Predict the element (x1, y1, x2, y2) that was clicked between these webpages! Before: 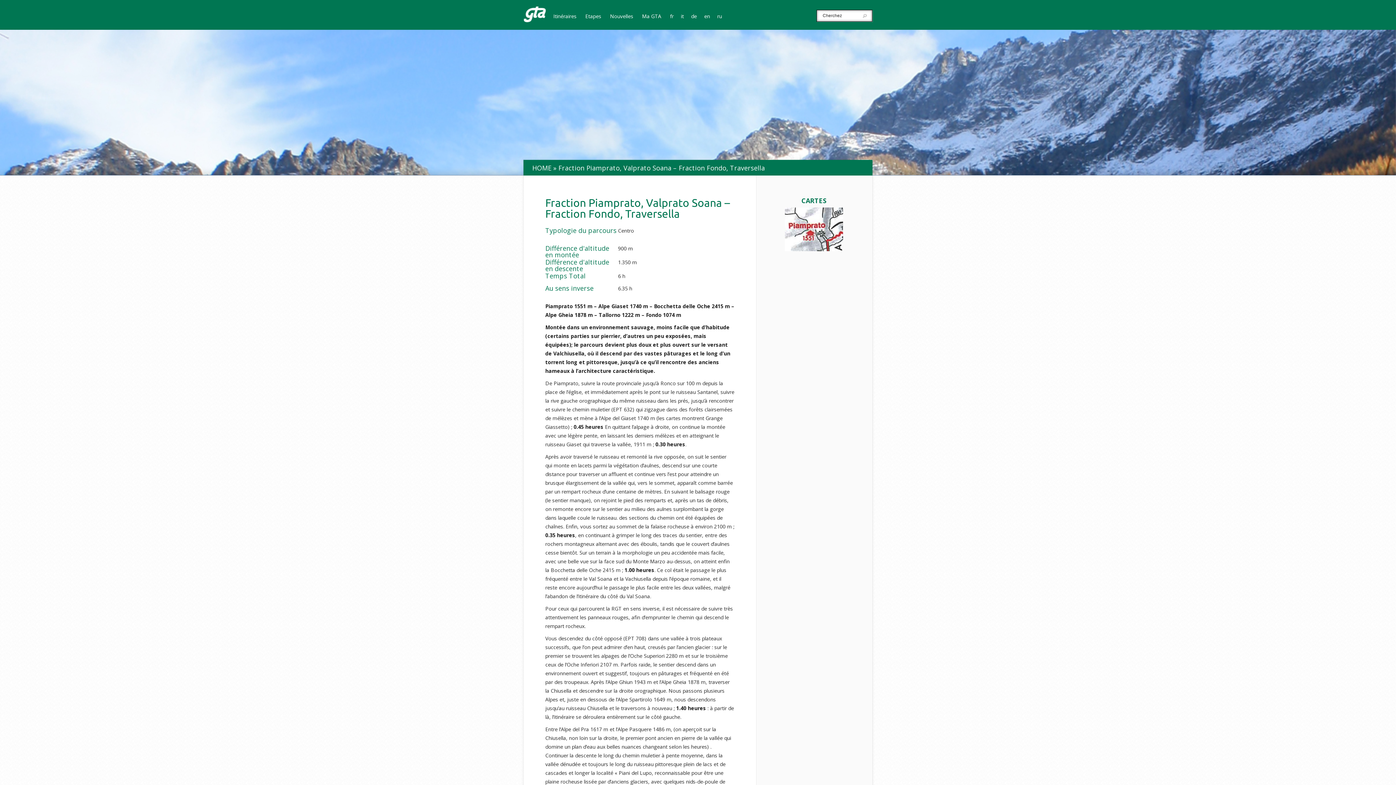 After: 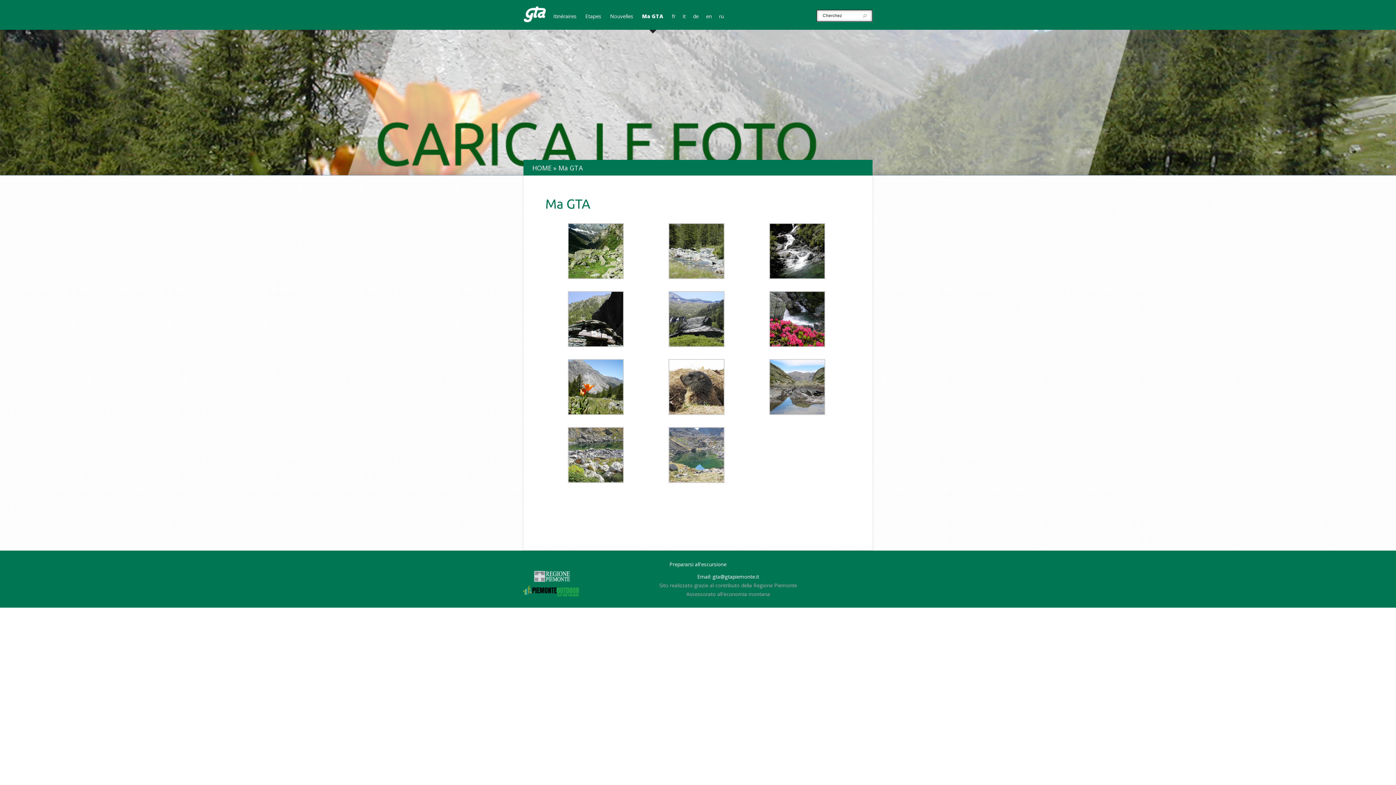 Action: label: Ma GTA bbox: (638, 13, 665, 29)